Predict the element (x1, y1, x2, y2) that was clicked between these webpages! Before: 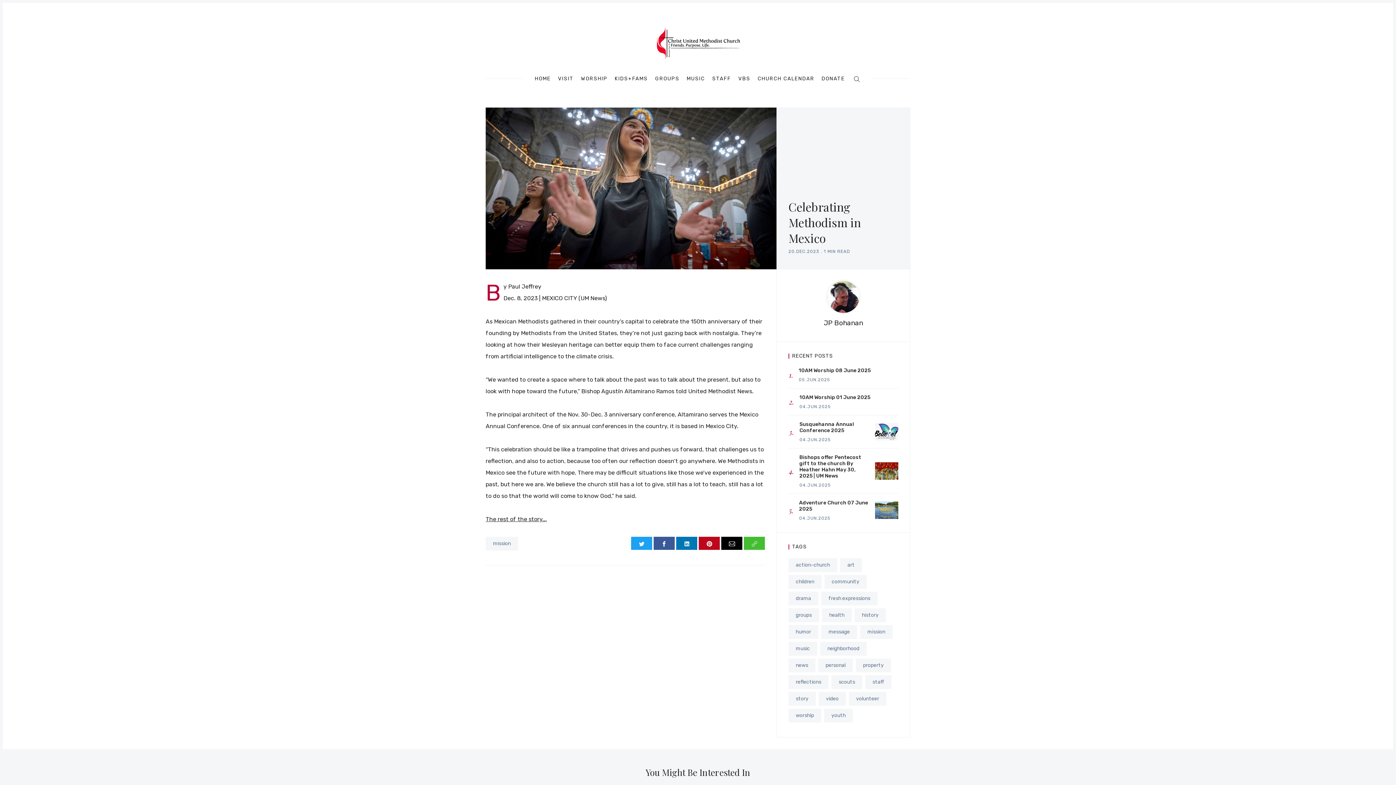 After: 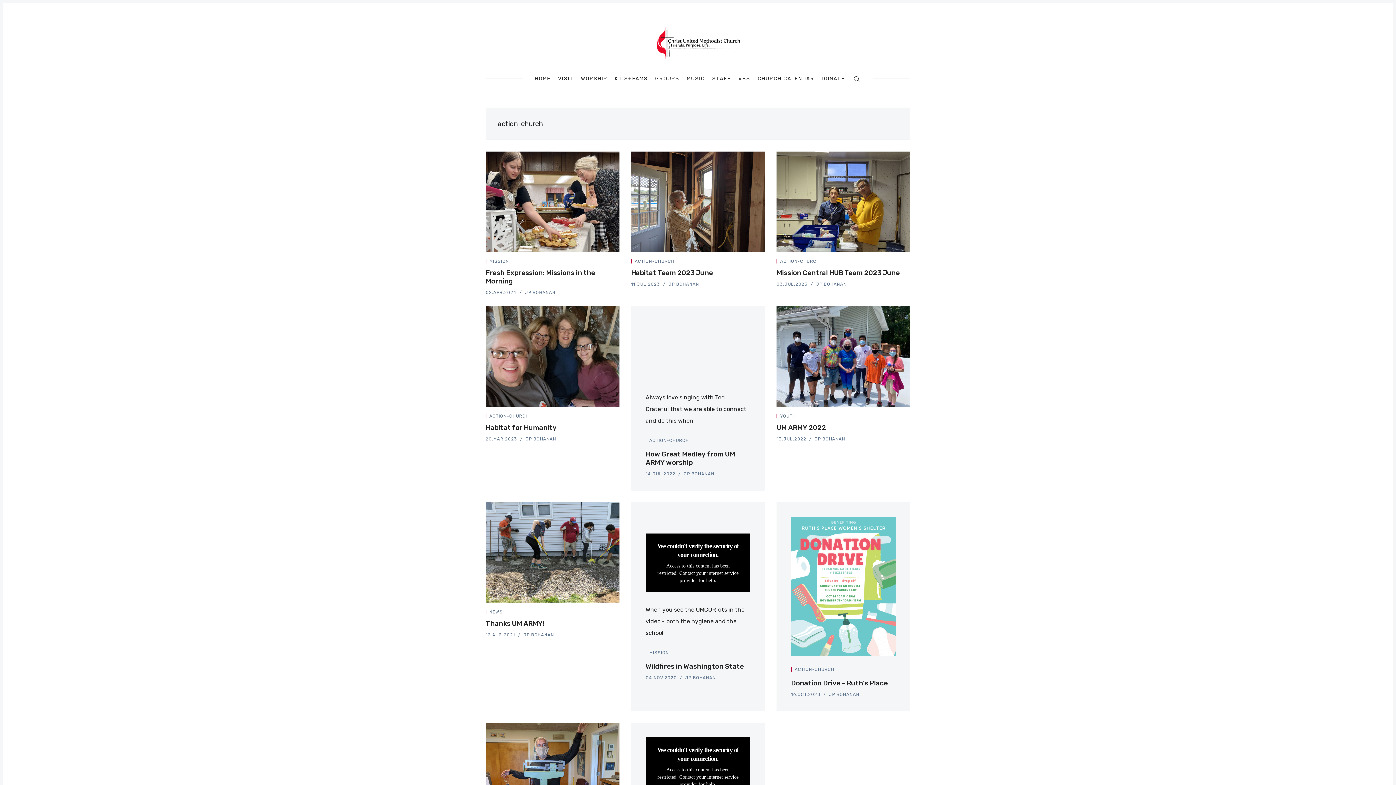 Action: bbox: (788, 558, 837, 572) label: action-church